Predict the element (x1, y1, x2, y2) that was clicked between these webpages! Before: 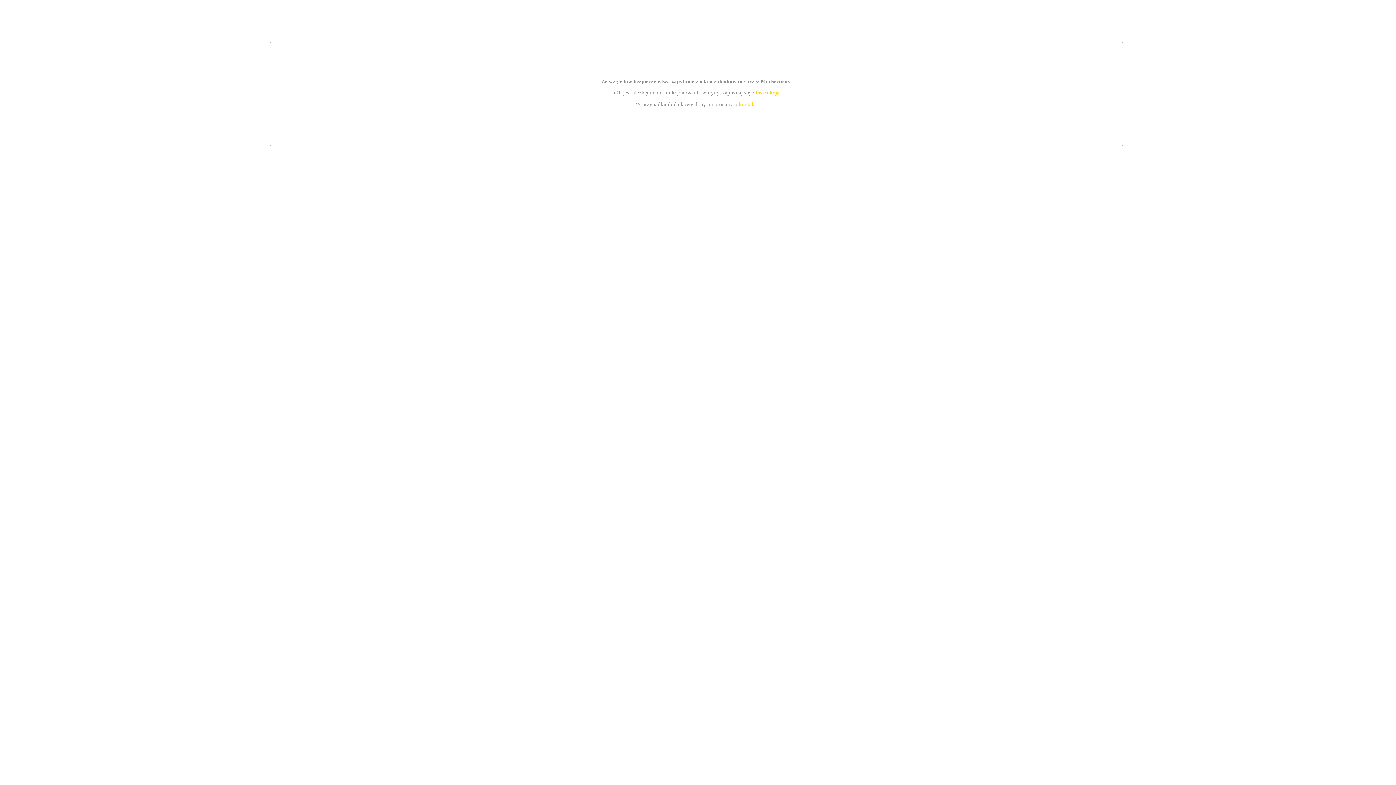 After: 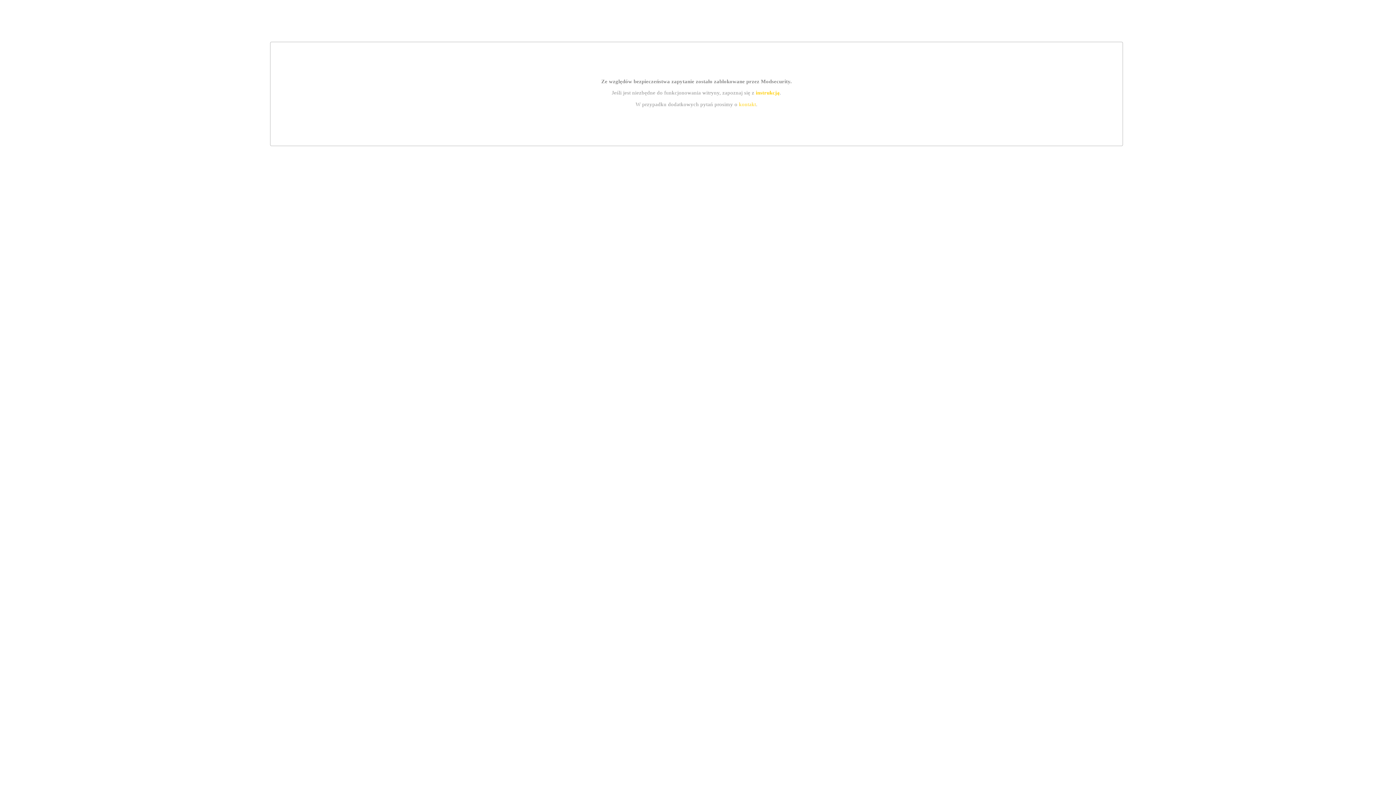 Action: label: instrukcją bbox: (755, 89, 779, 95)